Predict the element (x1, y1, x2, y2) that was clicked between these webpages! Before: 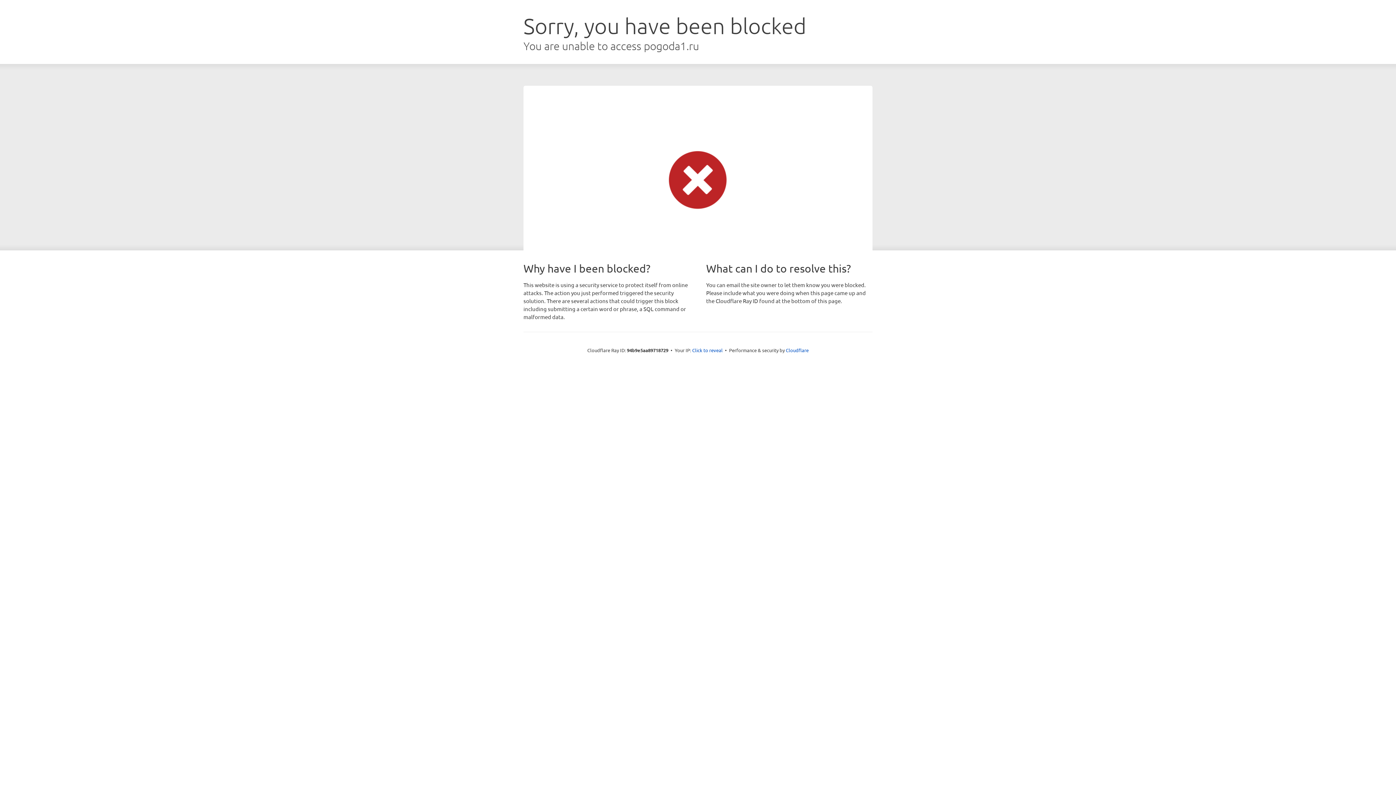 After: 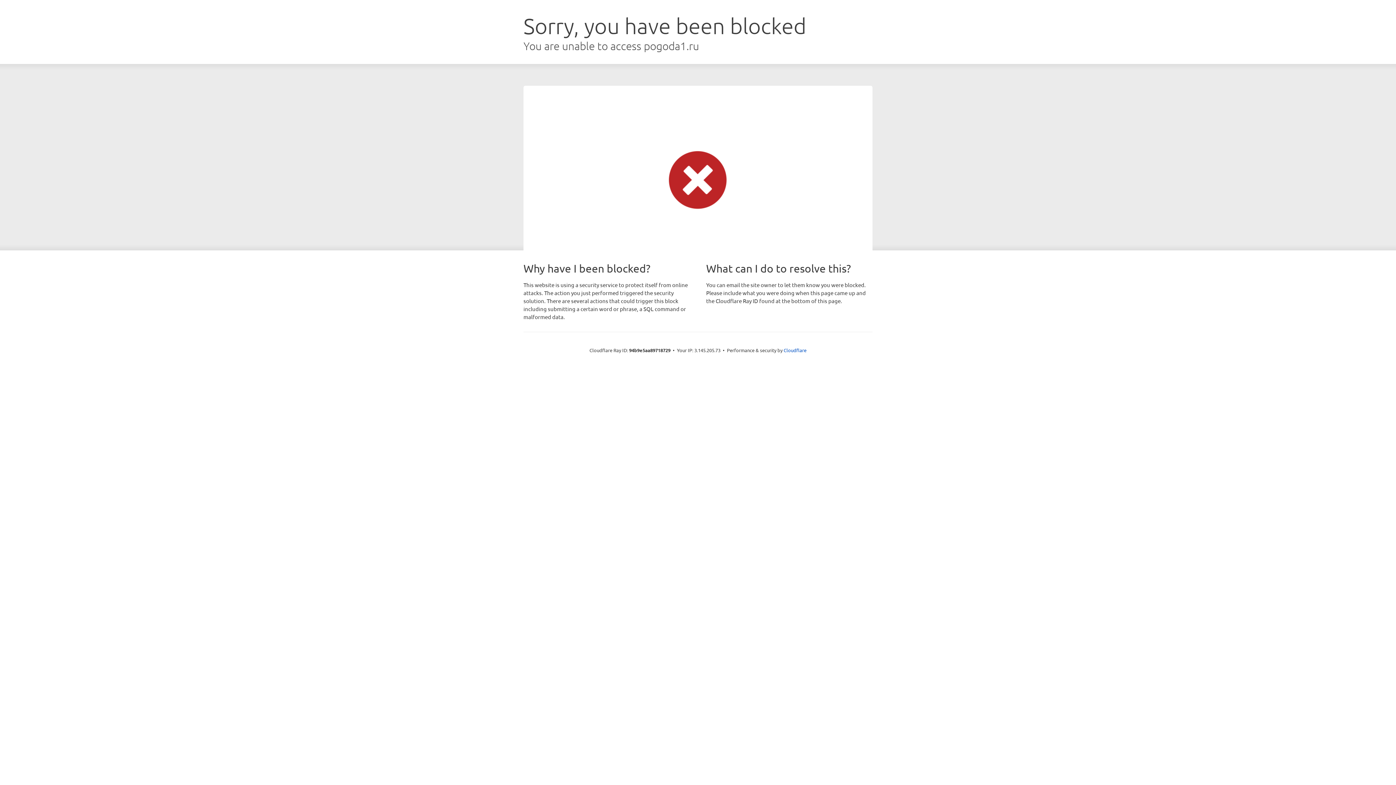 Action: bbox: (692, 346, 722, 353) label: Click to reveal